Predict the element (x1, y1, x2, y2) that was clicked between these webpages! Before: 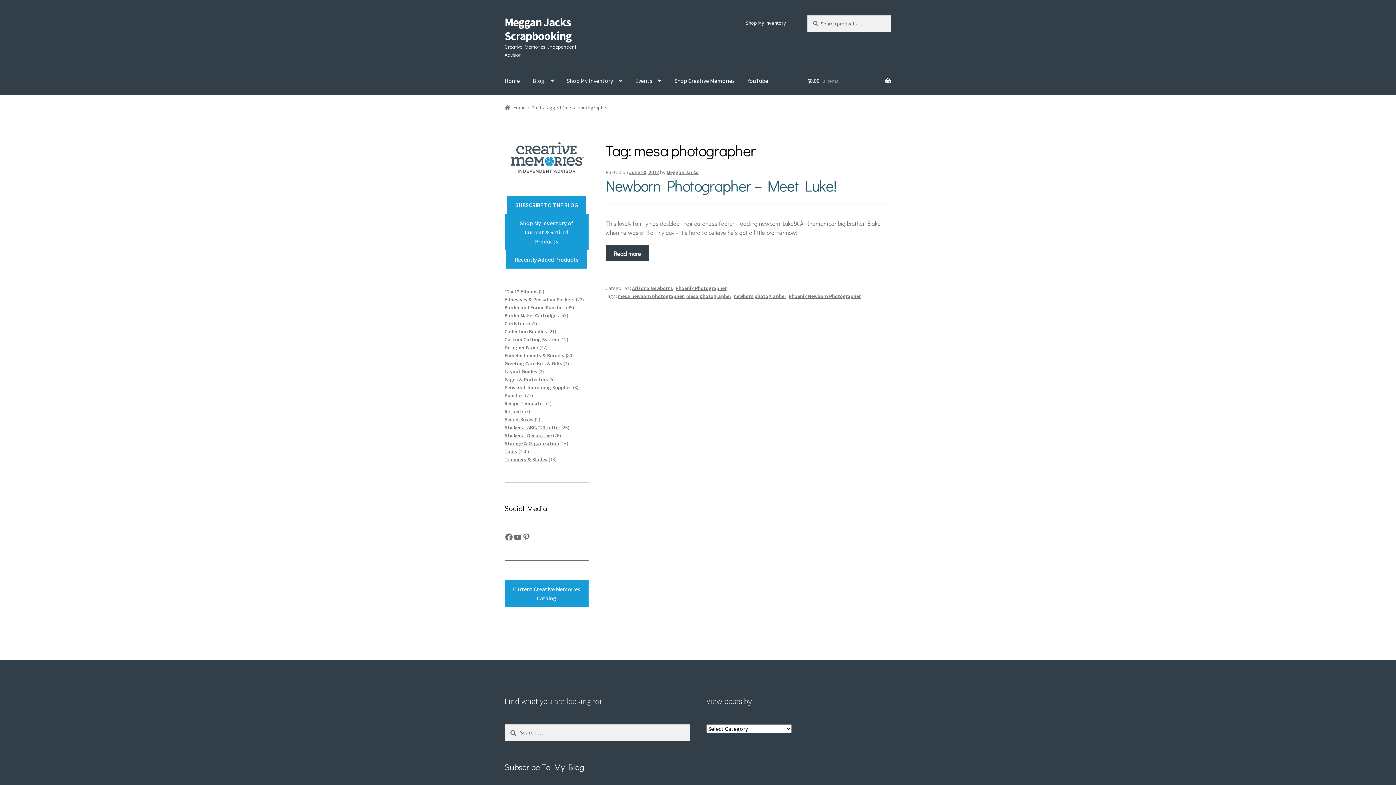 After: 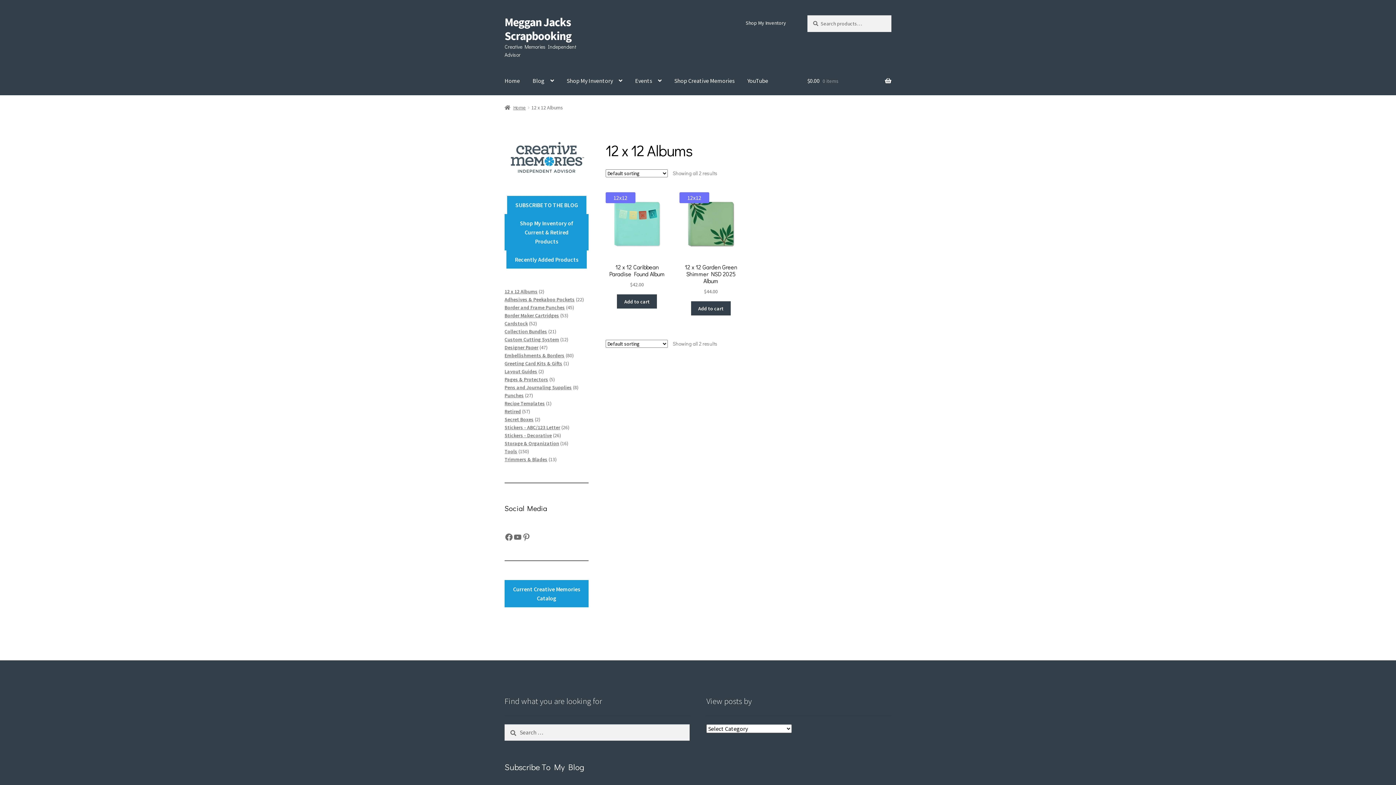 Action: bbox: (504, 288, 537, 294) label: 12 x 12 Albums